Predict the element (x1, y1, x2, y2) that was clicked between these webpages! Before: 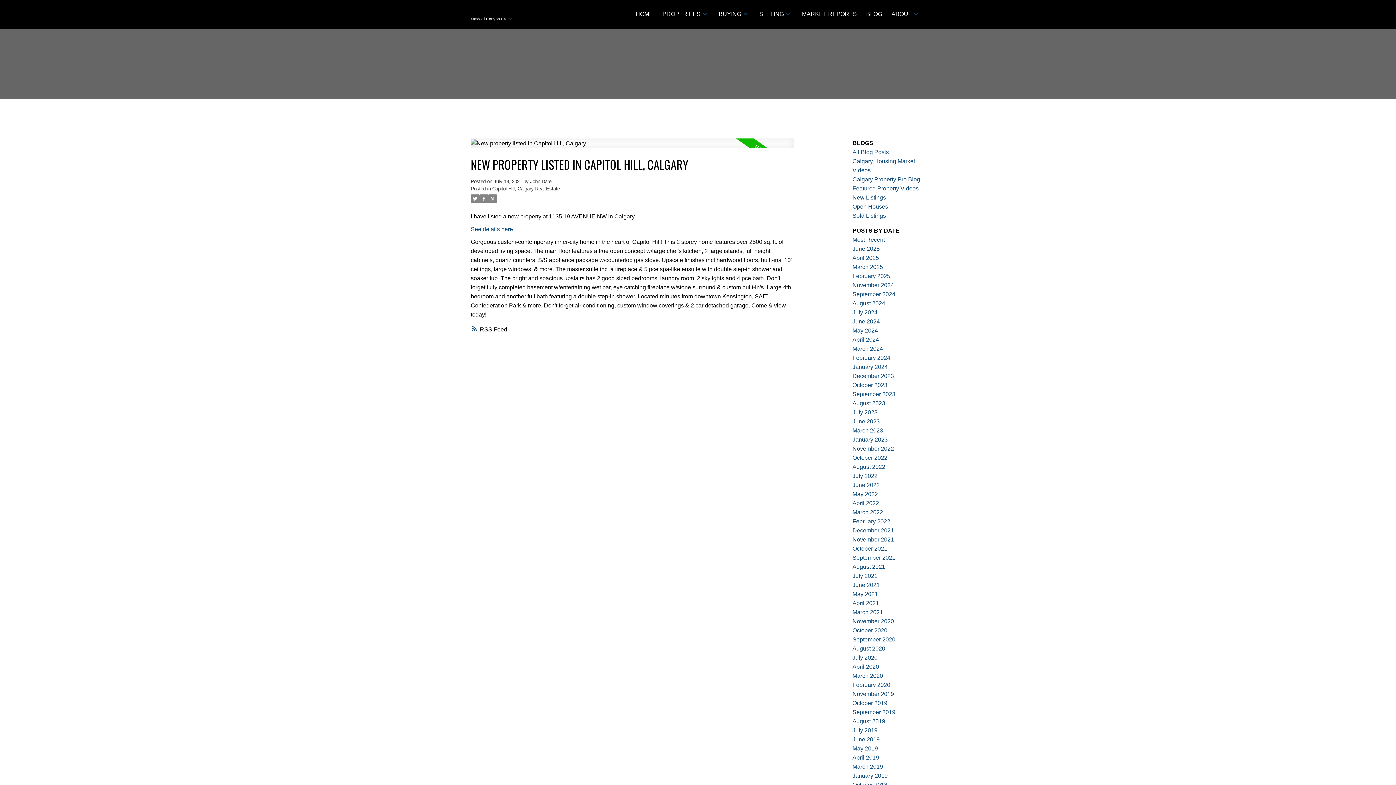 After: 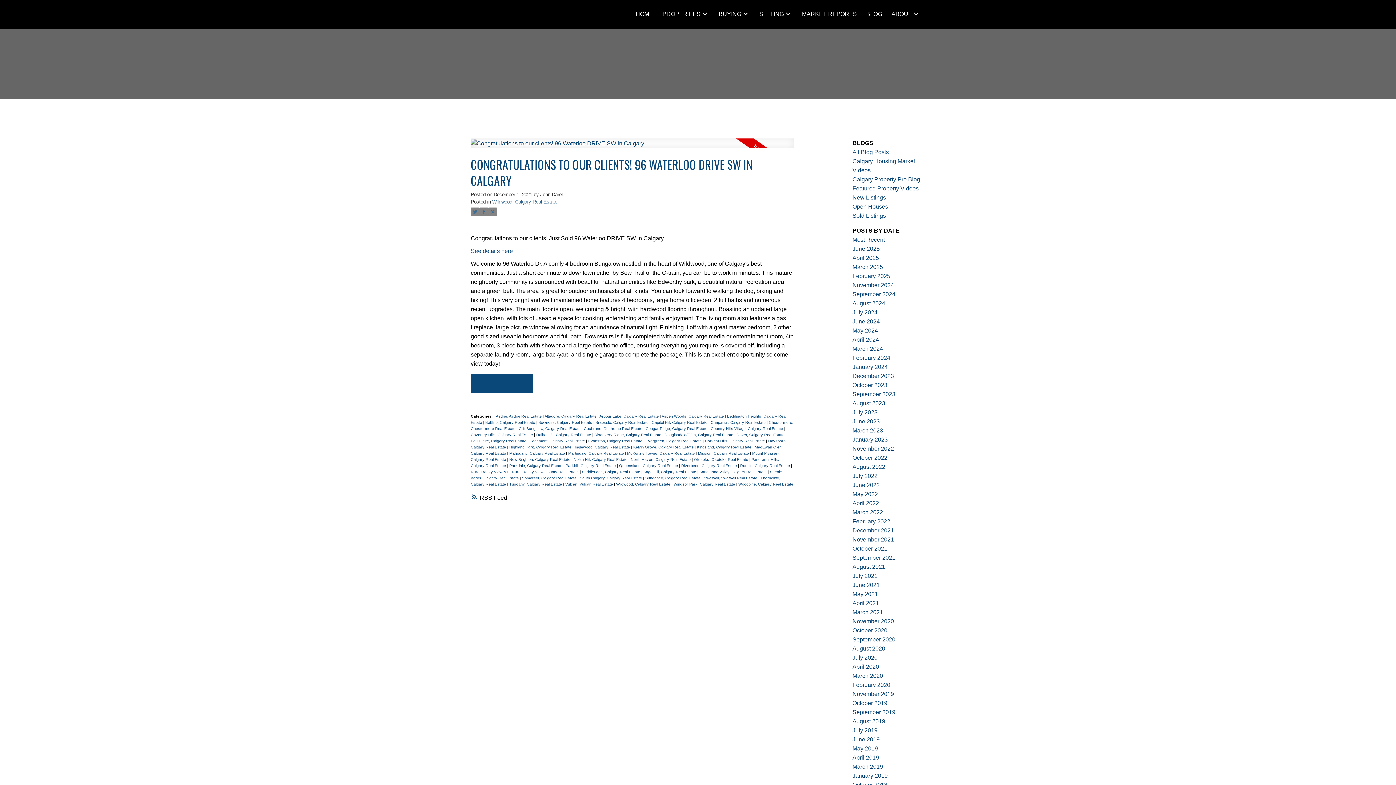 Action: bbox: (852, 527, 894, 533) label: December 2021